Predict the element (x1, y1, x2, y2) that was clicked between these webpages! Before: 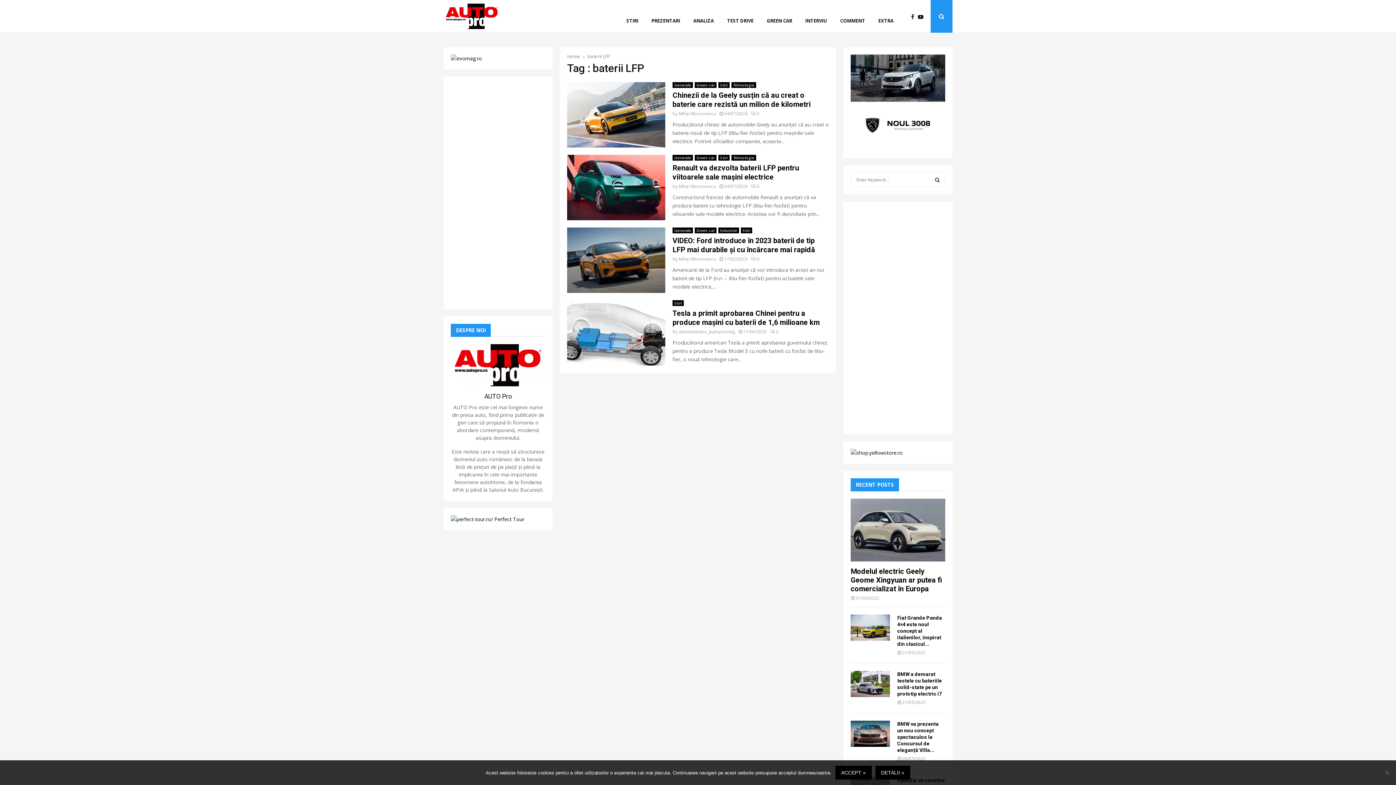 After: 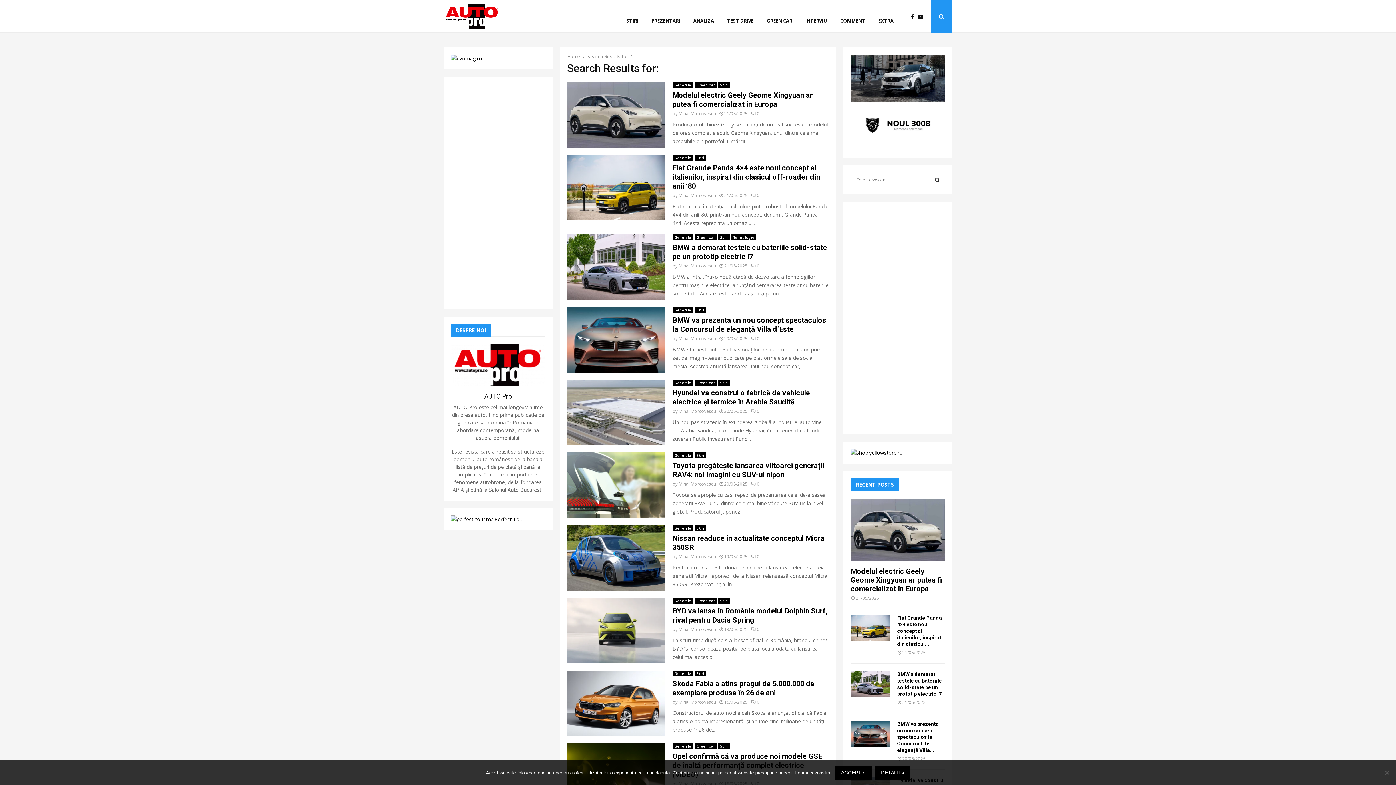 Action: bbox: (929, 172, 945, 187) label: SEARCH